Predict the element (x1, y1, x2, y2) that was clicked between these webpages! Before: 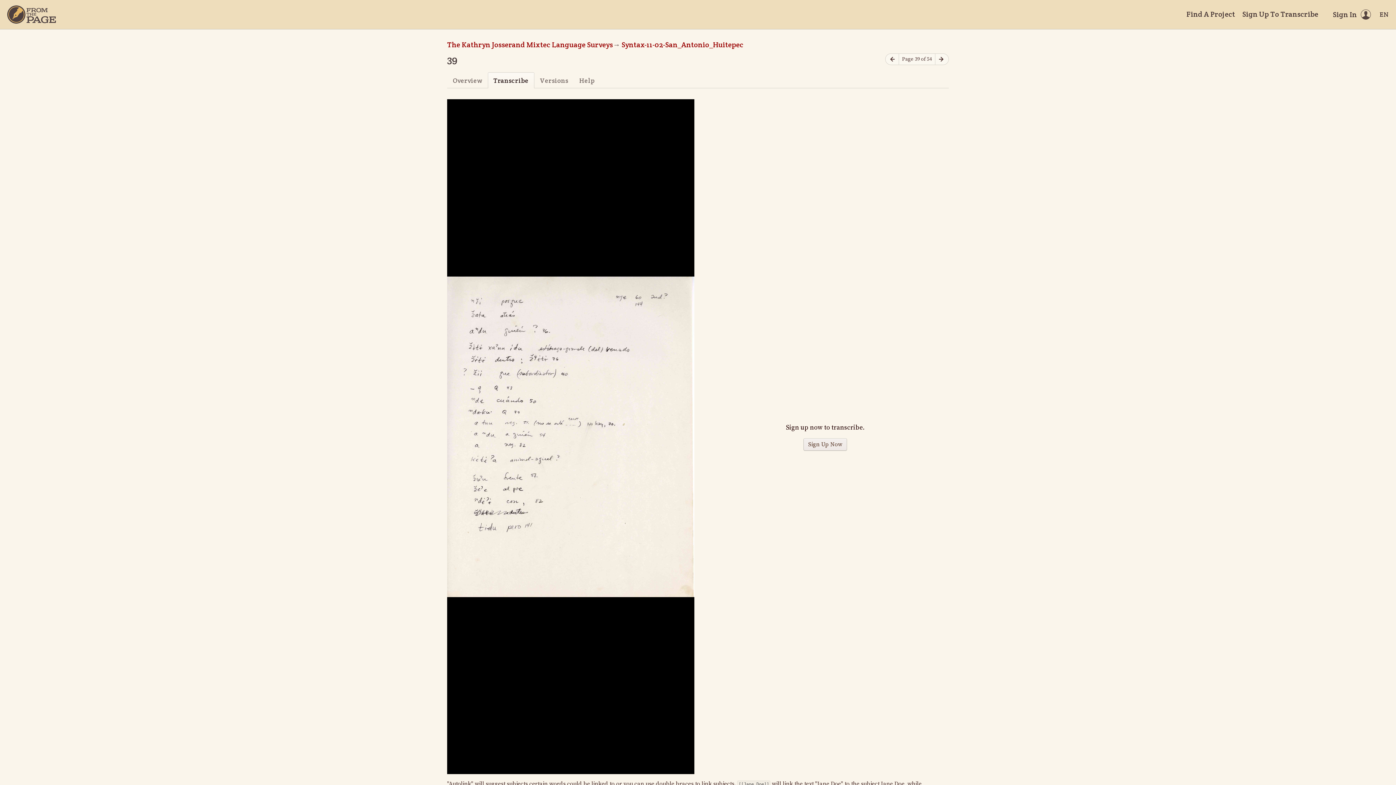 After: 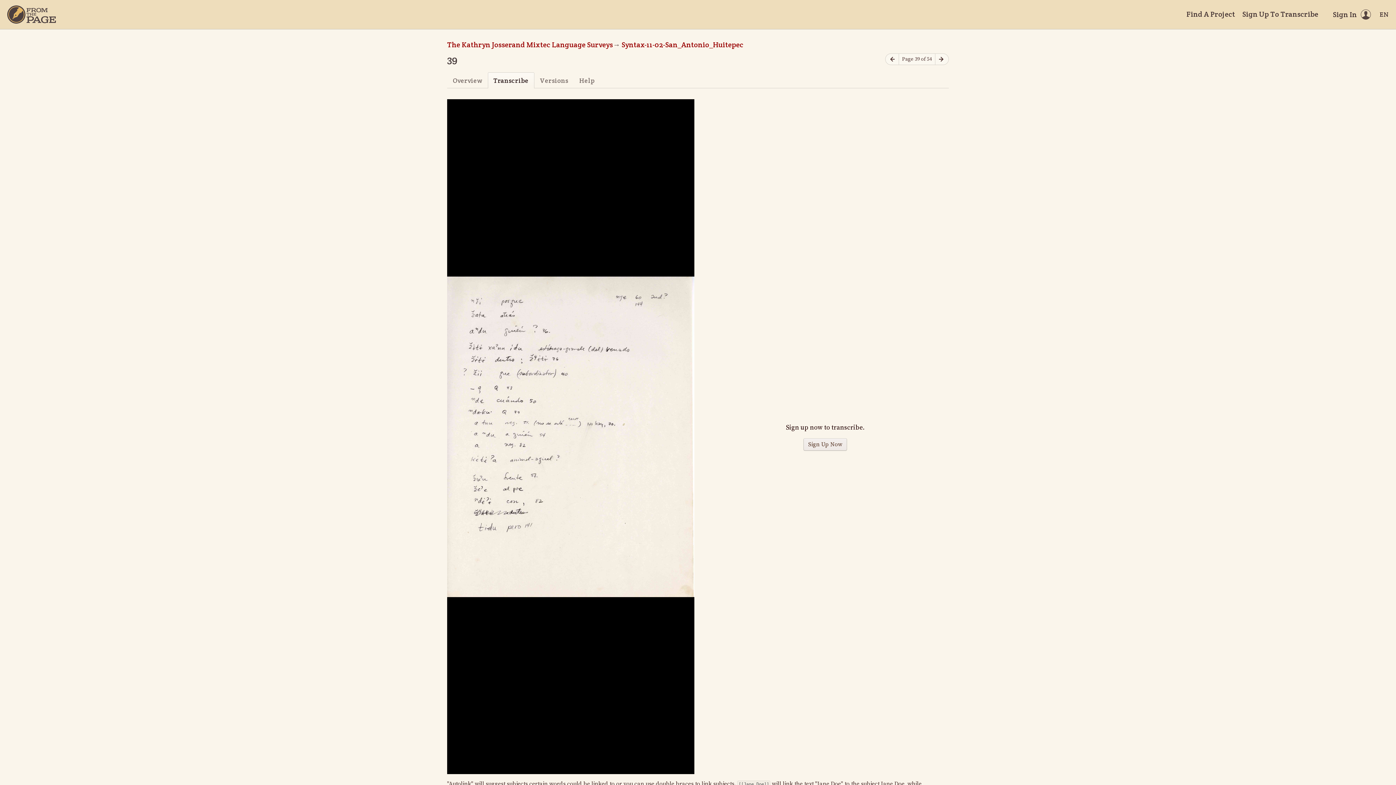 Action: label: Transcribe bbox: (487, 72, 534, 88)